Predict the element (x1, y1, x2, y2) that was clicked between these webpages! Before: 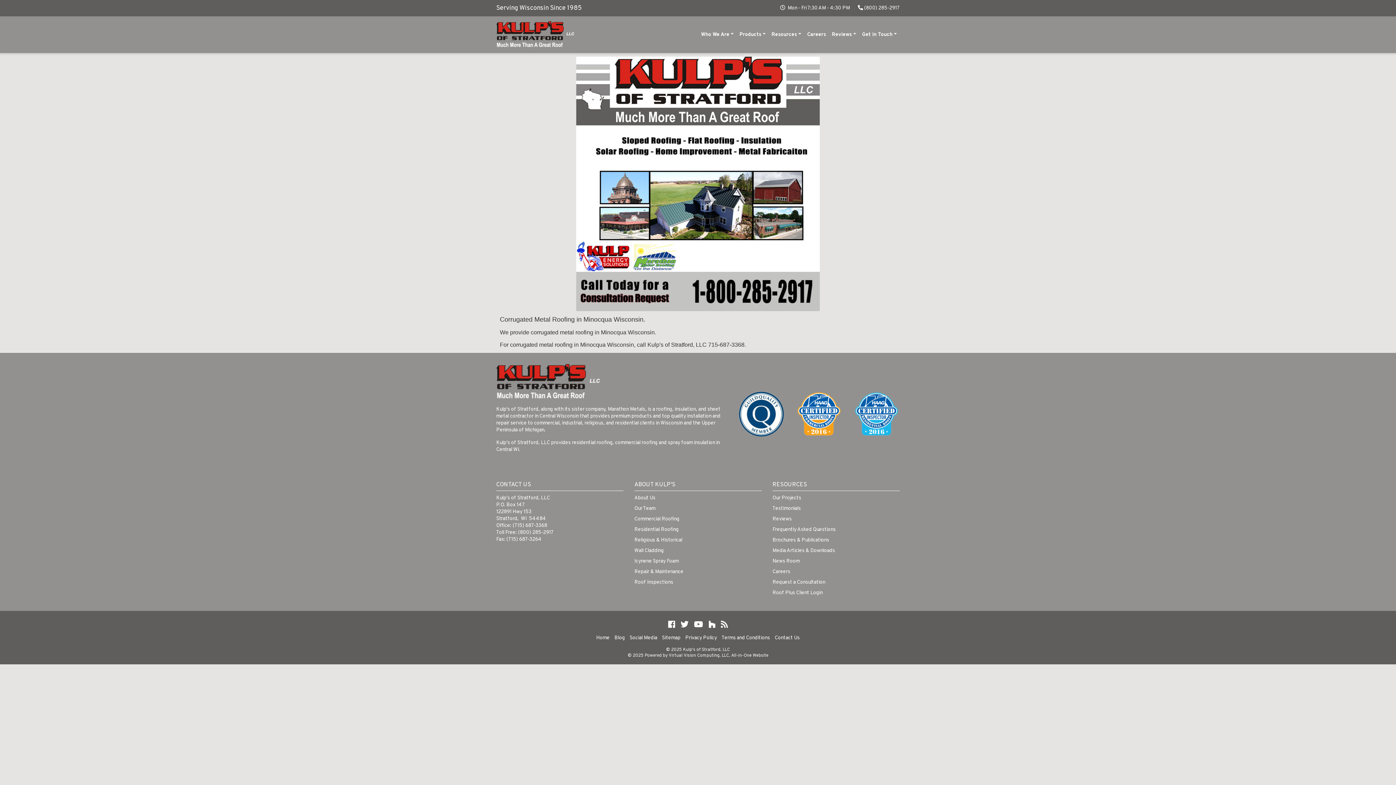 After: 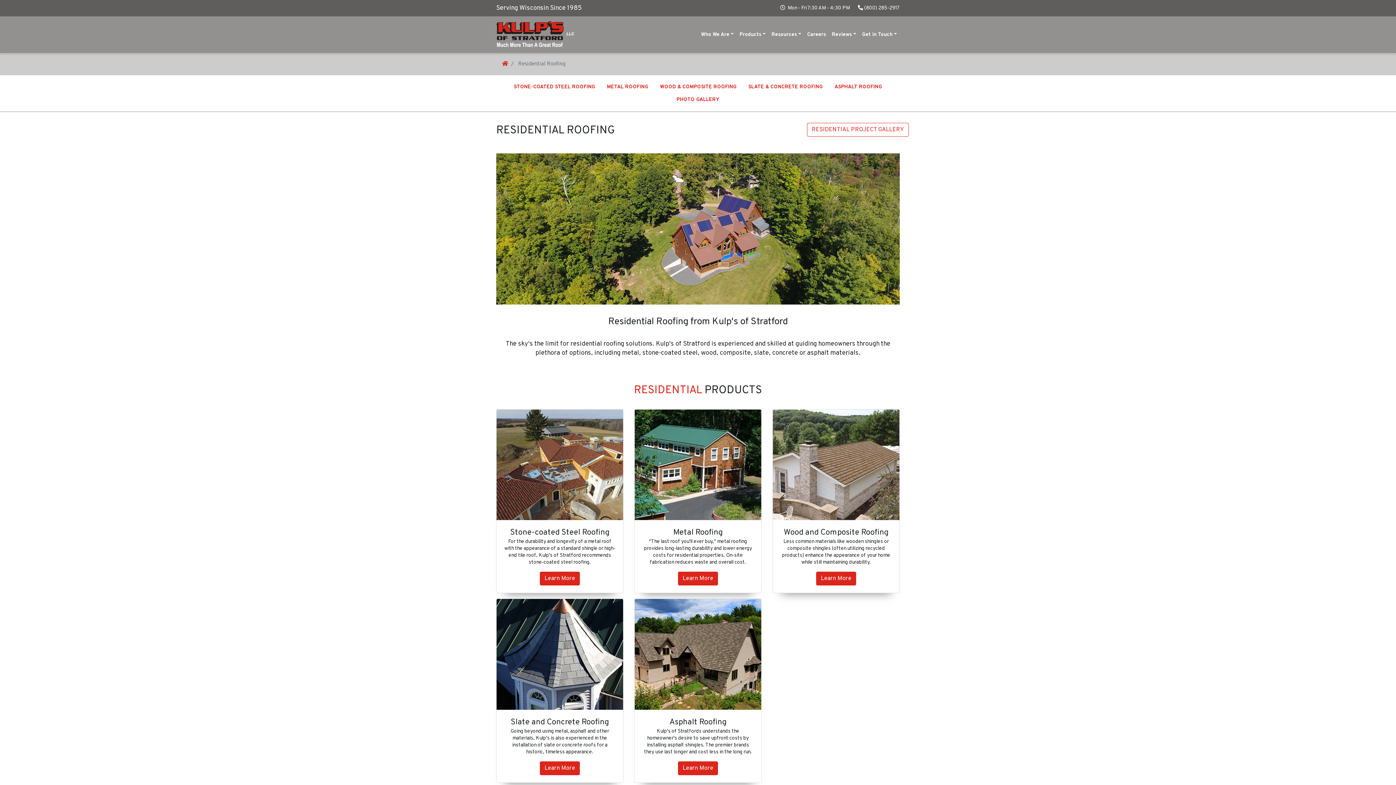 Action: bbox: (634, 526, 678, 533) label: Residential Roofing